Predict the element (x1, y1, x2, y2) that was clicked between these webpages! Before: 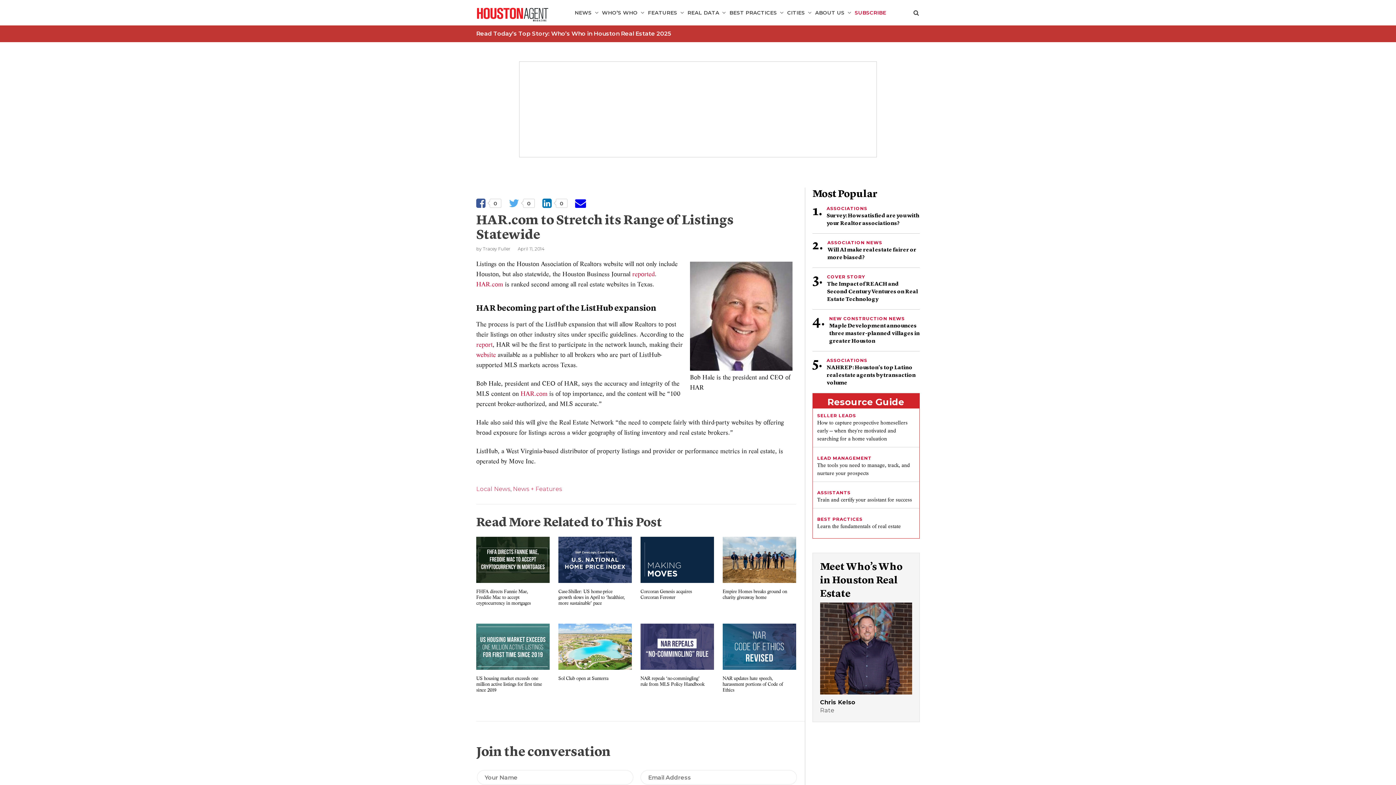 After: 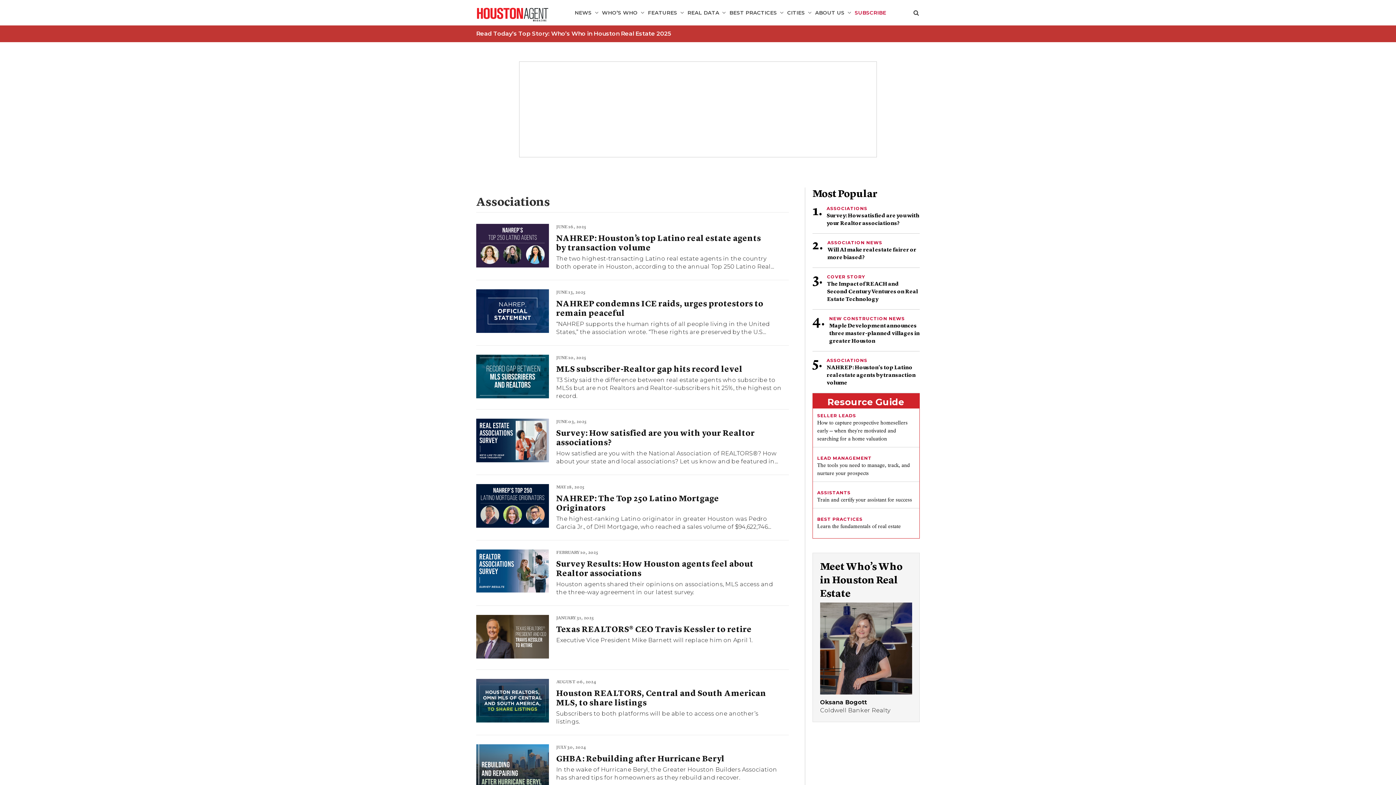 Action: bbox: (826, 205, 867, 211) label: ASSOCIATIONS